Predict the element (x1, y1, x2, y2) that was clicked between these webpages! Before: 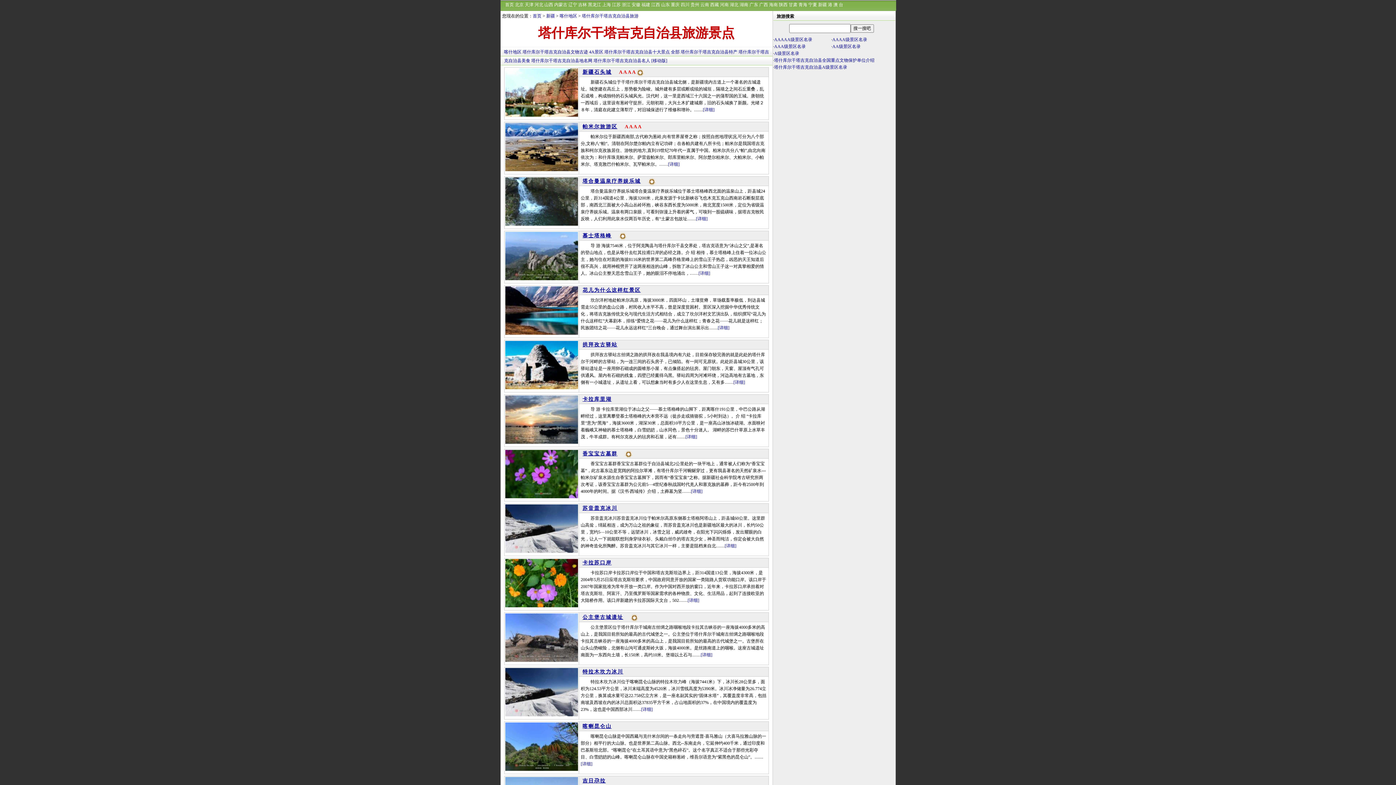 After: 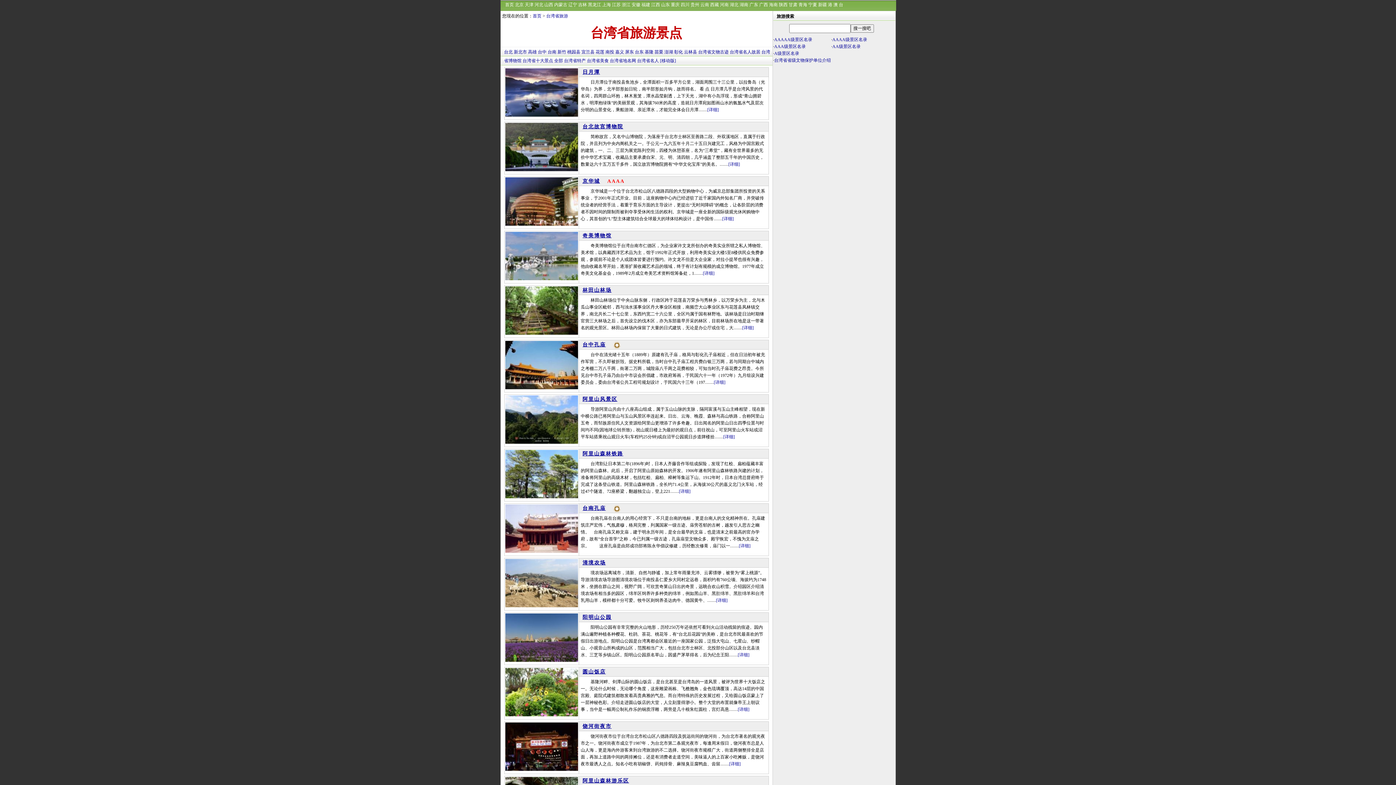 Action: bbox: (839, 2, 843, 7) label: 台